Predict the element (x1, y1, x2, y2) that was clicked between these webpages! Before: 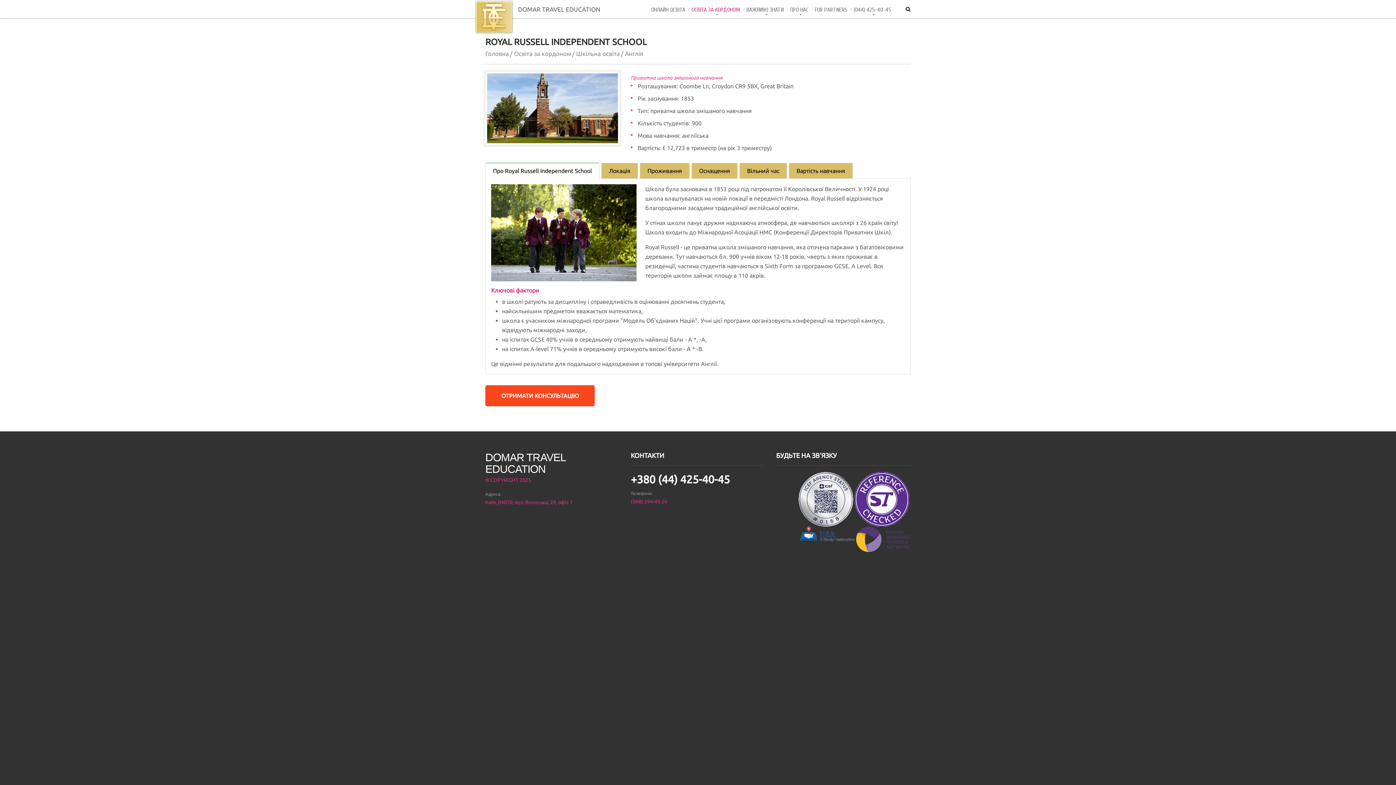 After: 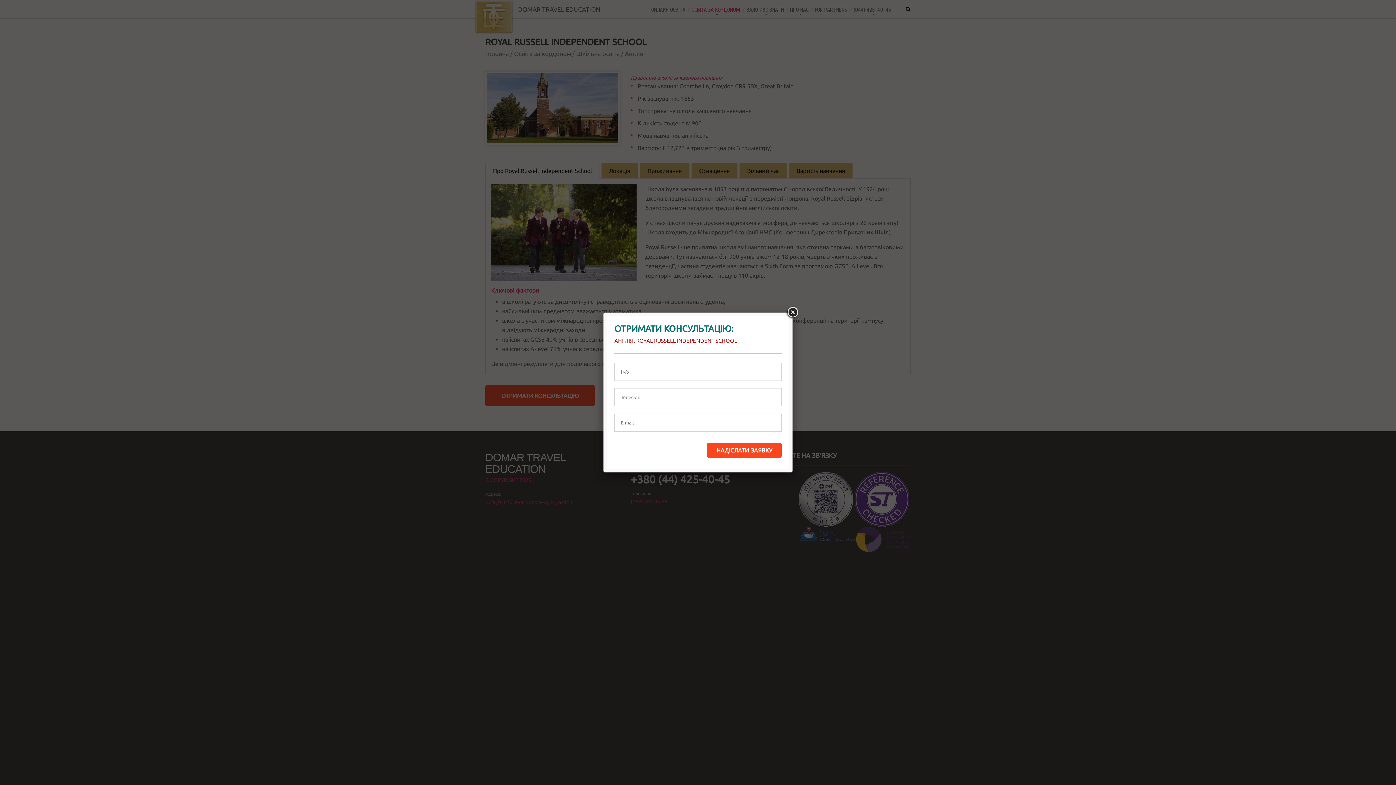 Action: label: ОТРИМАТИ КОНСУЛЬТАЦІЮ bbox: (485, 385, 594, 406)